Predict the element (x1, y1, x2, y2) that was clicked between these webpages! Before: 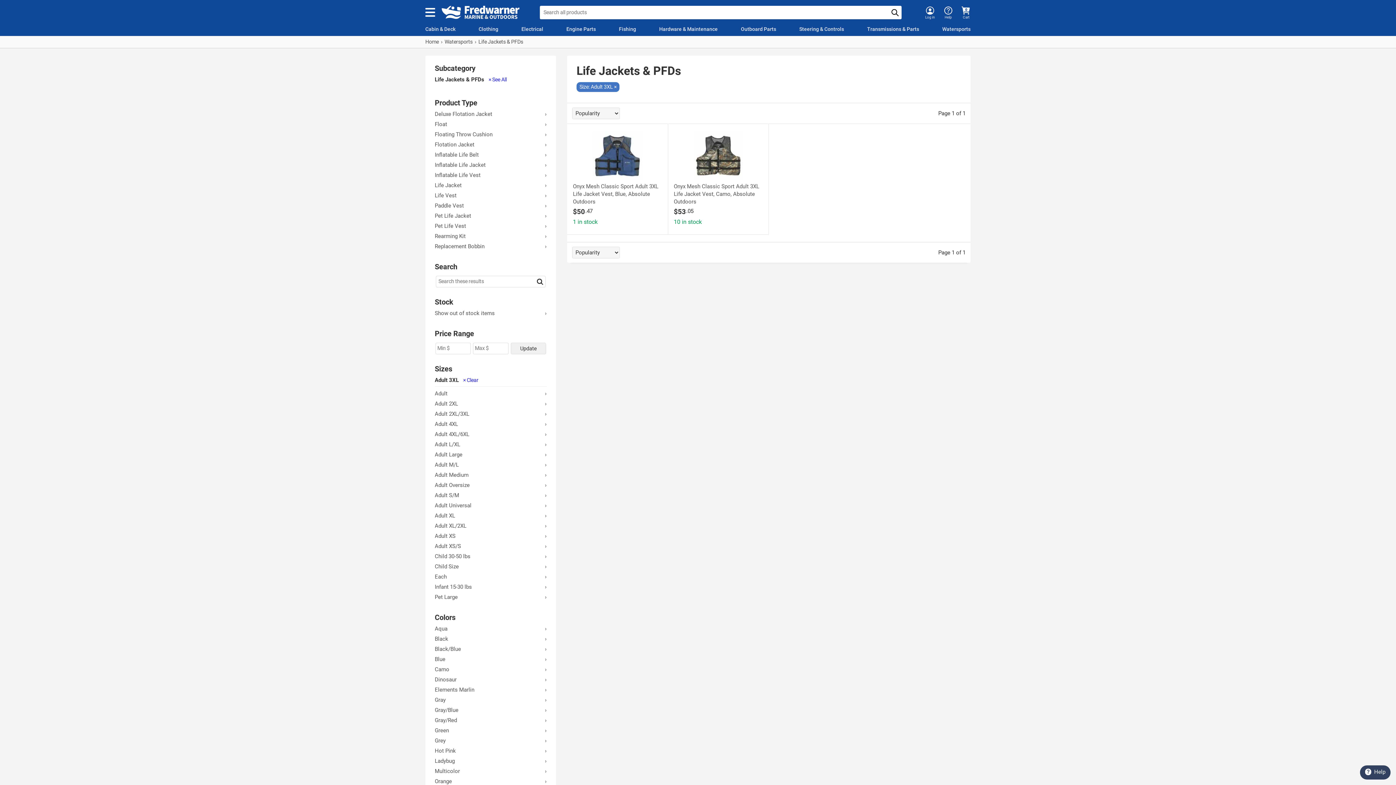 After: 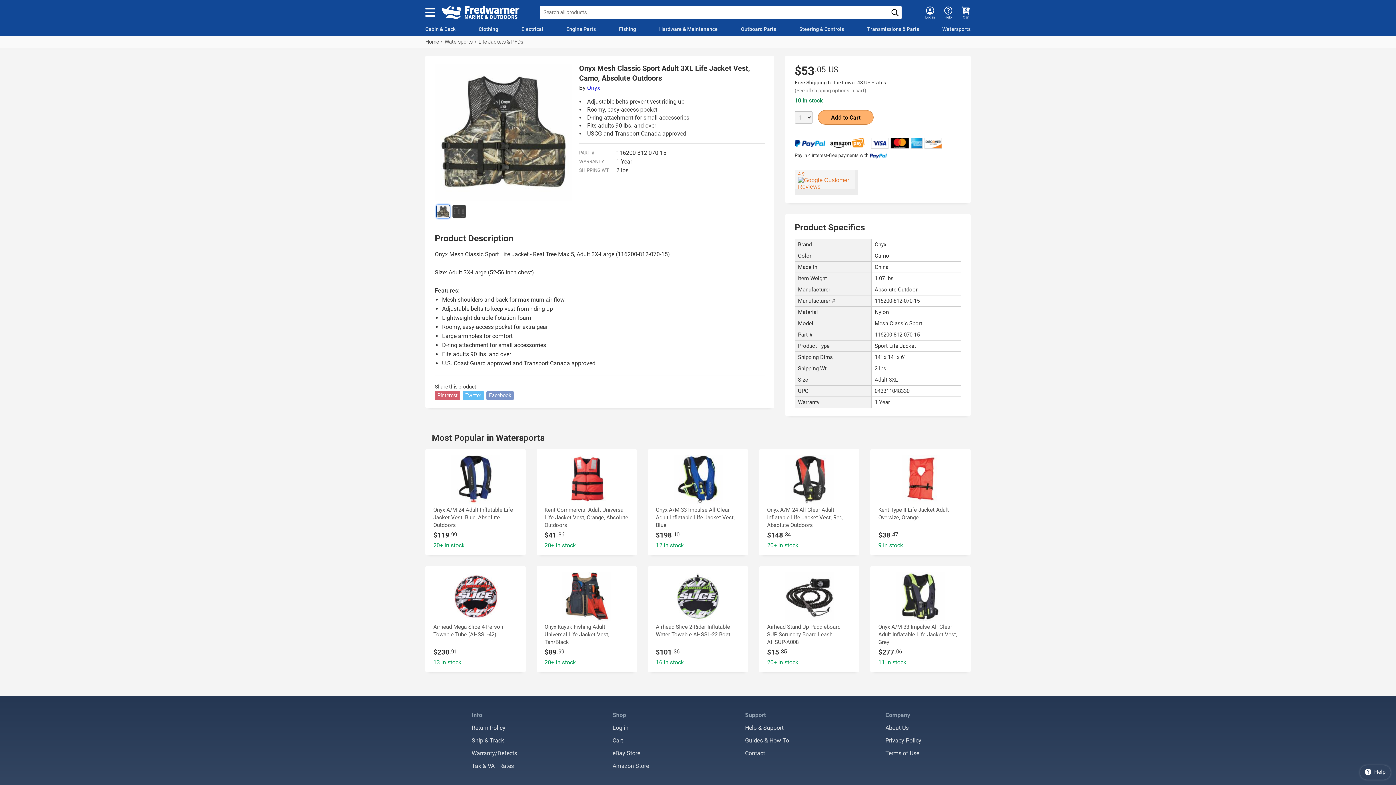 Action: bbox: (693, 174, 743, 181)